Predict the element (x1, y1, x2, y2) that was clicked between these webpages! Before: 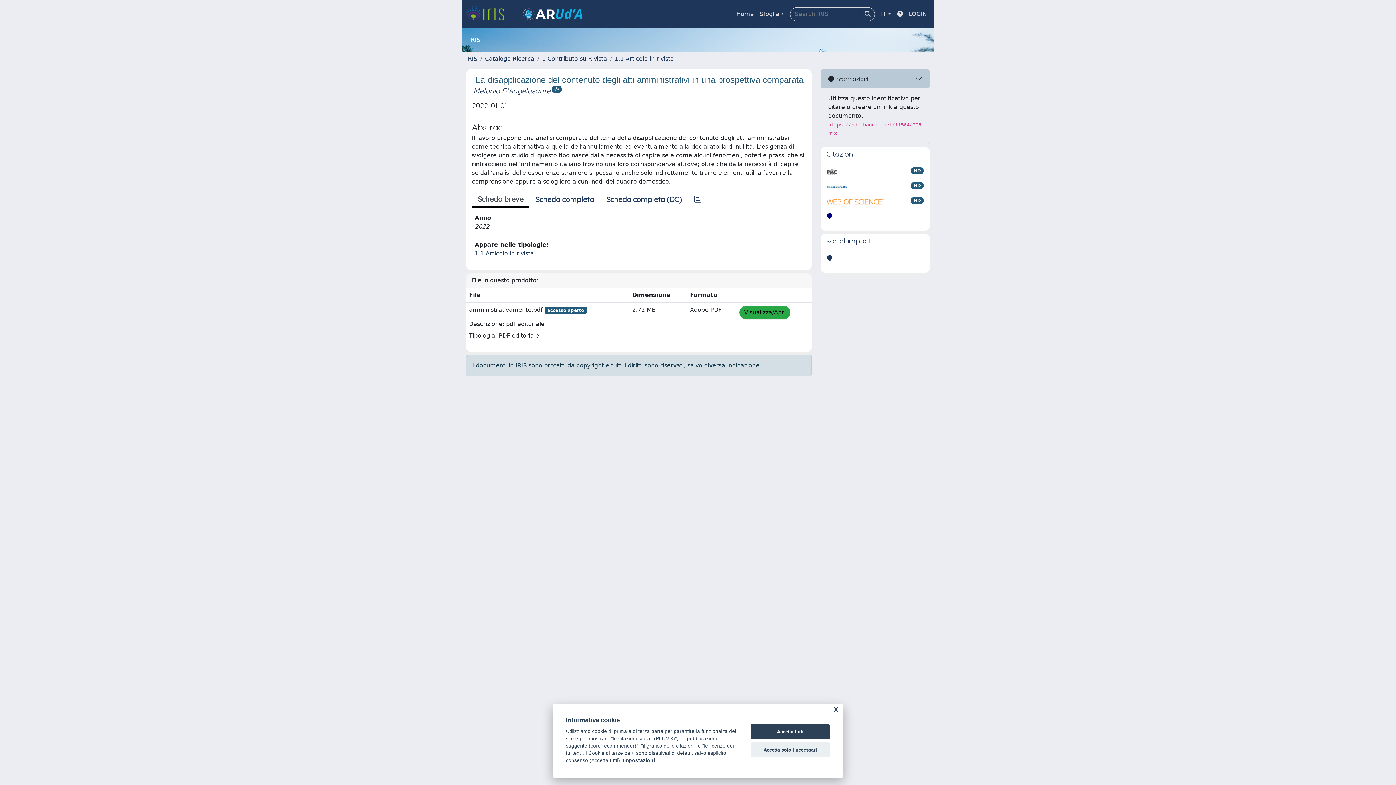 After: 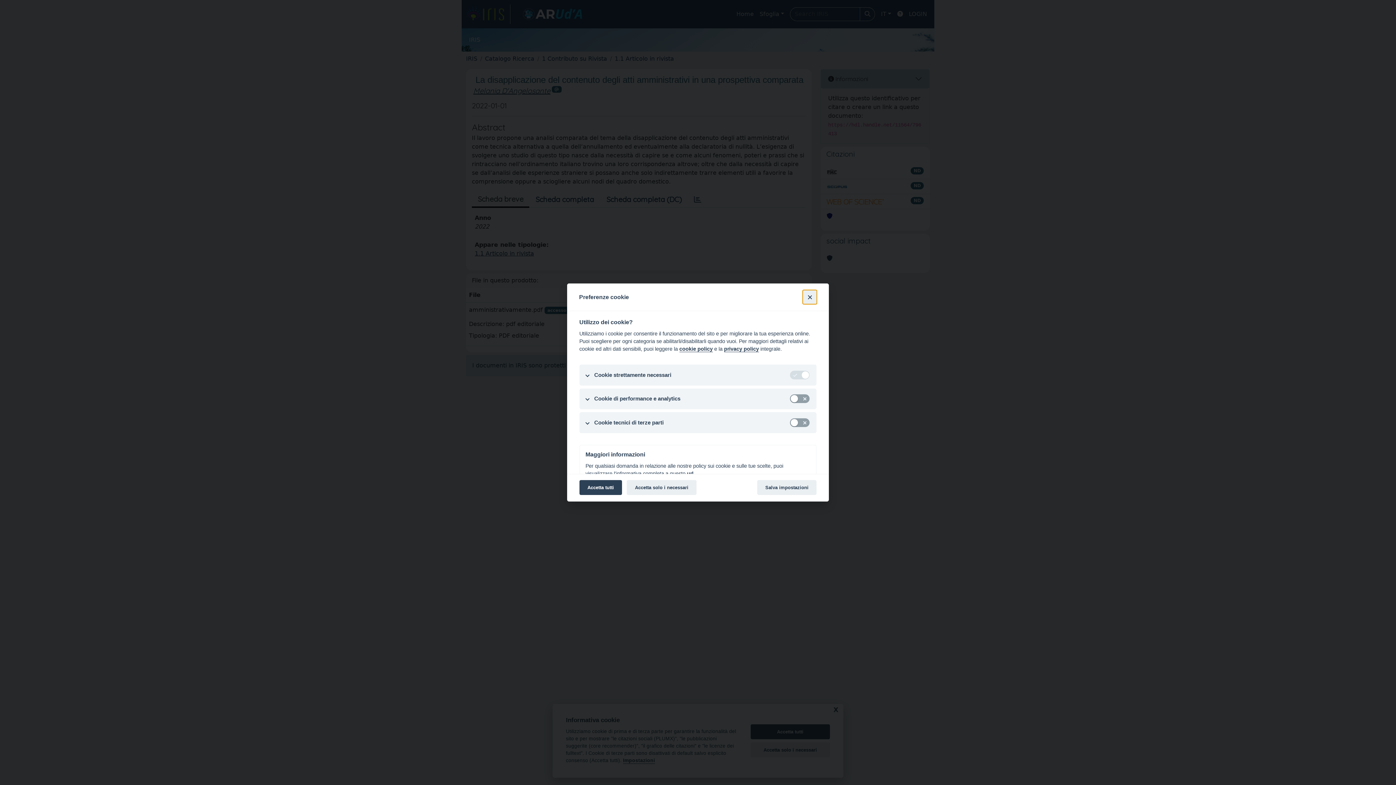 Action: label: Impostazioni bbox: (623, 758, 655, 764)